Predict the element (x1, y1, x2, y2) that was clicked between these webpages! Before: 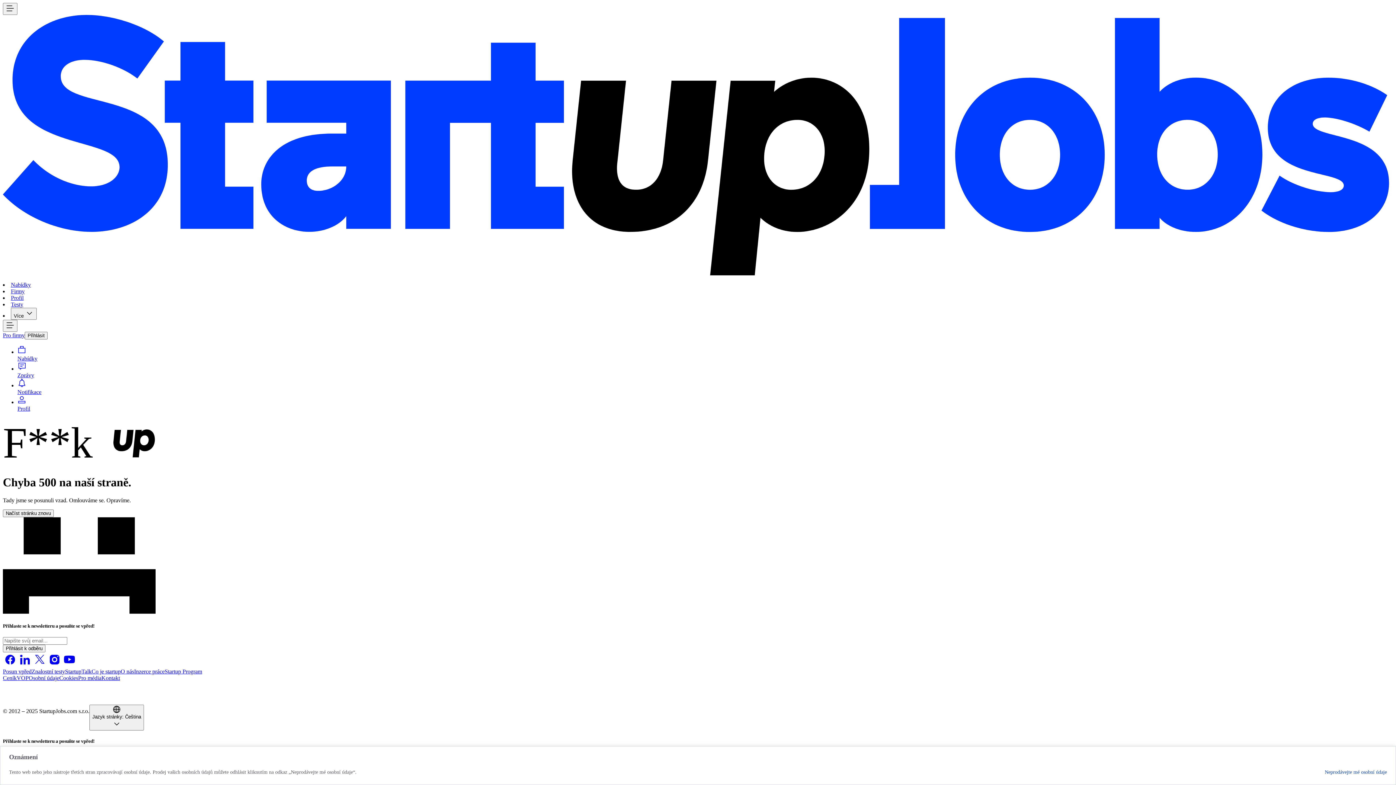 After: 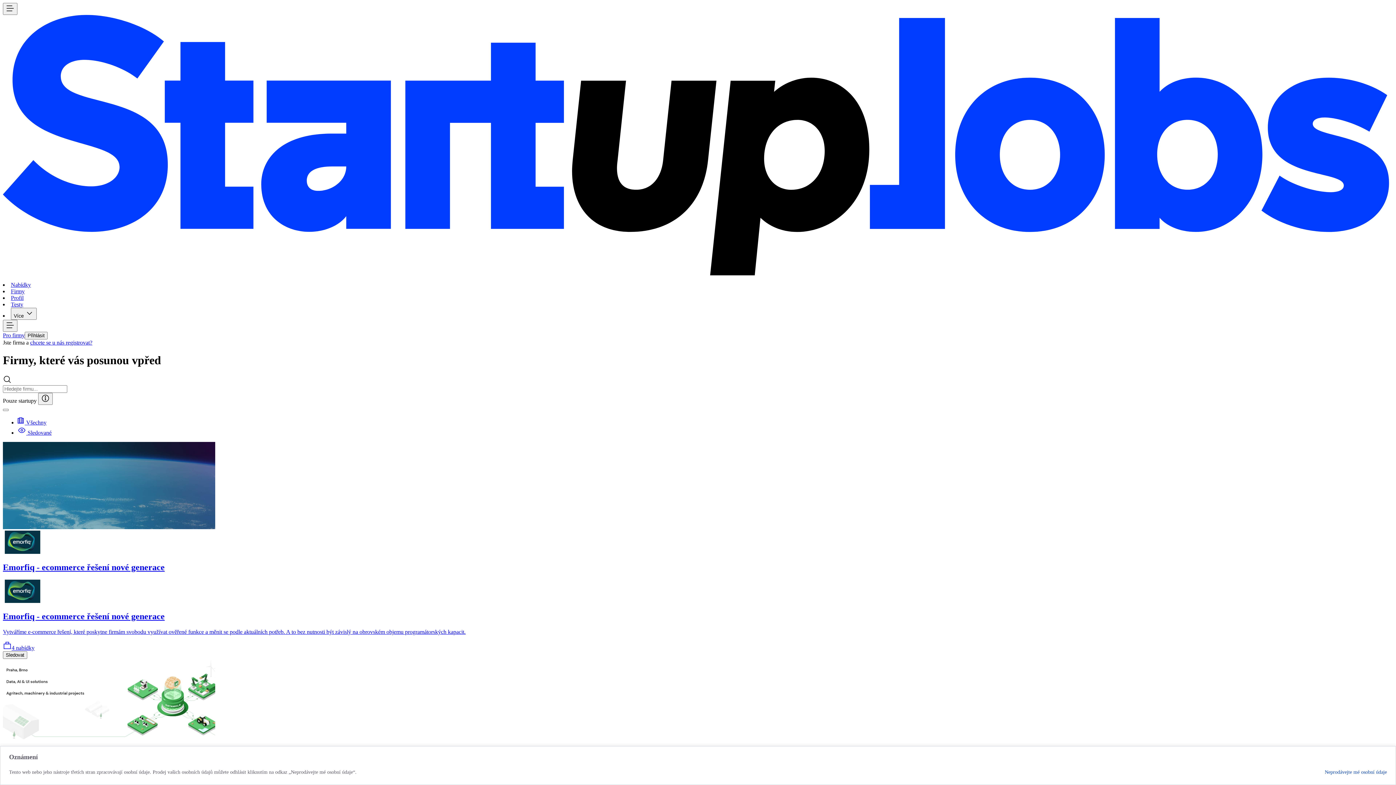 Action: label: Firmy bbox: (10, 288, 24, 294)